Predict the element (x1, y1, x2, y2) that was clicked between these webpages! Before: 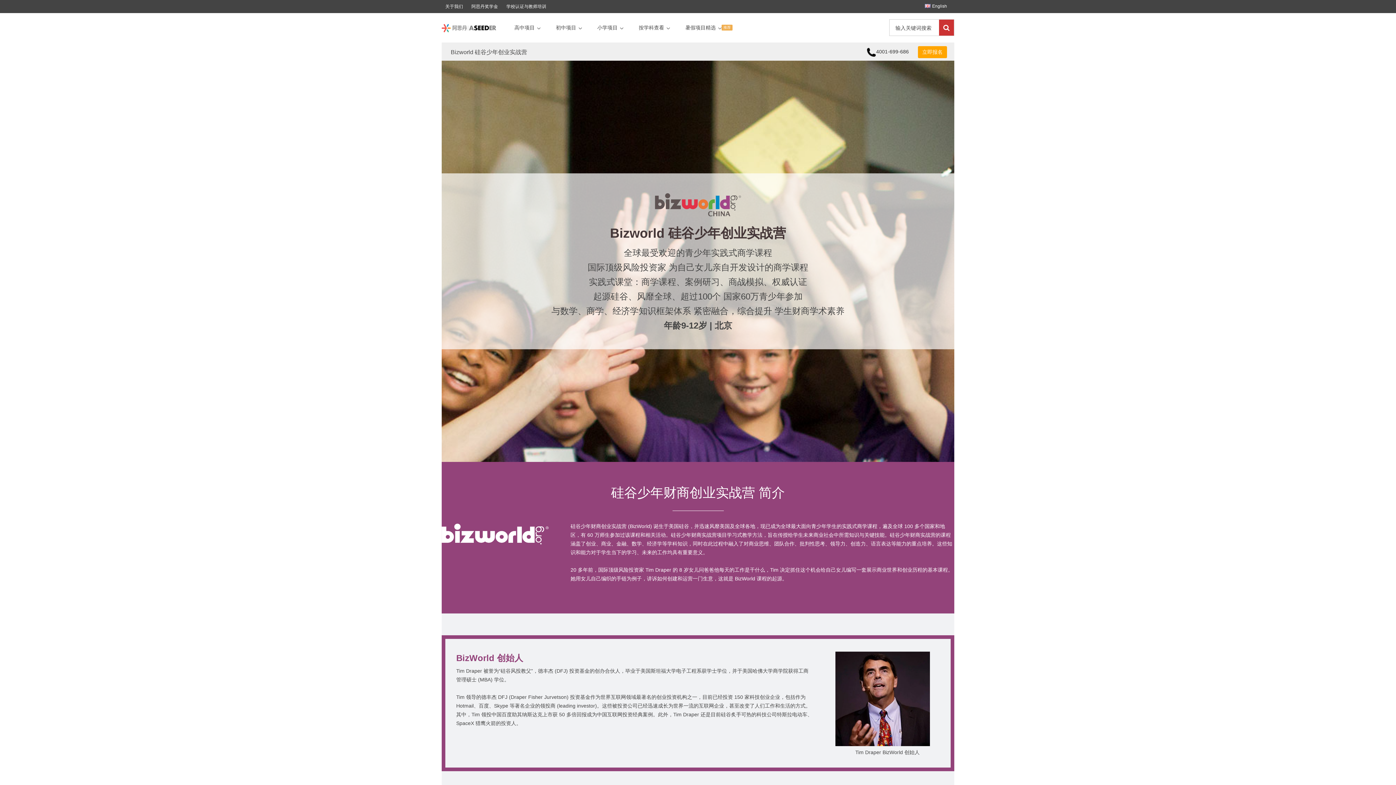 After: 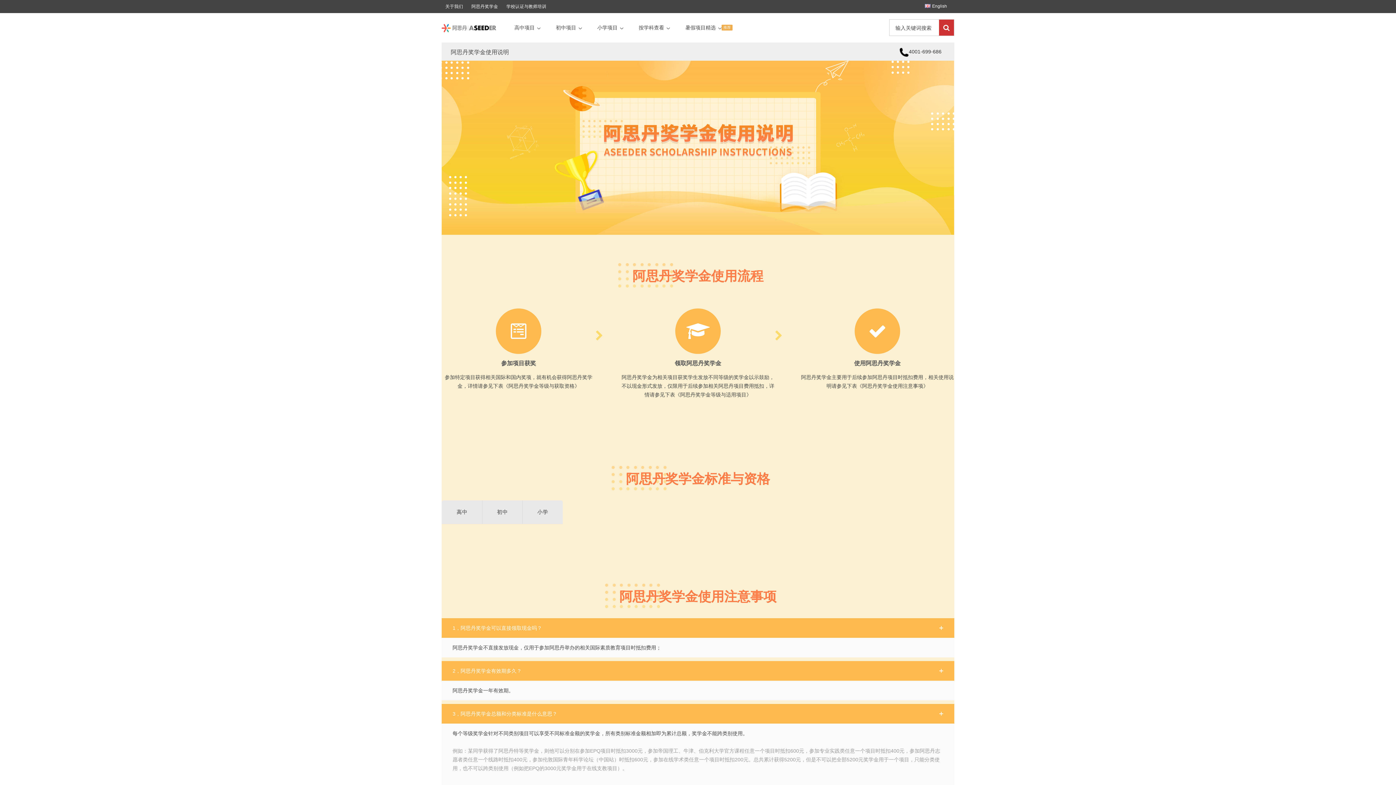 Action: bbox: (467, 3, 501, 9) label: 阿思丹奖学金